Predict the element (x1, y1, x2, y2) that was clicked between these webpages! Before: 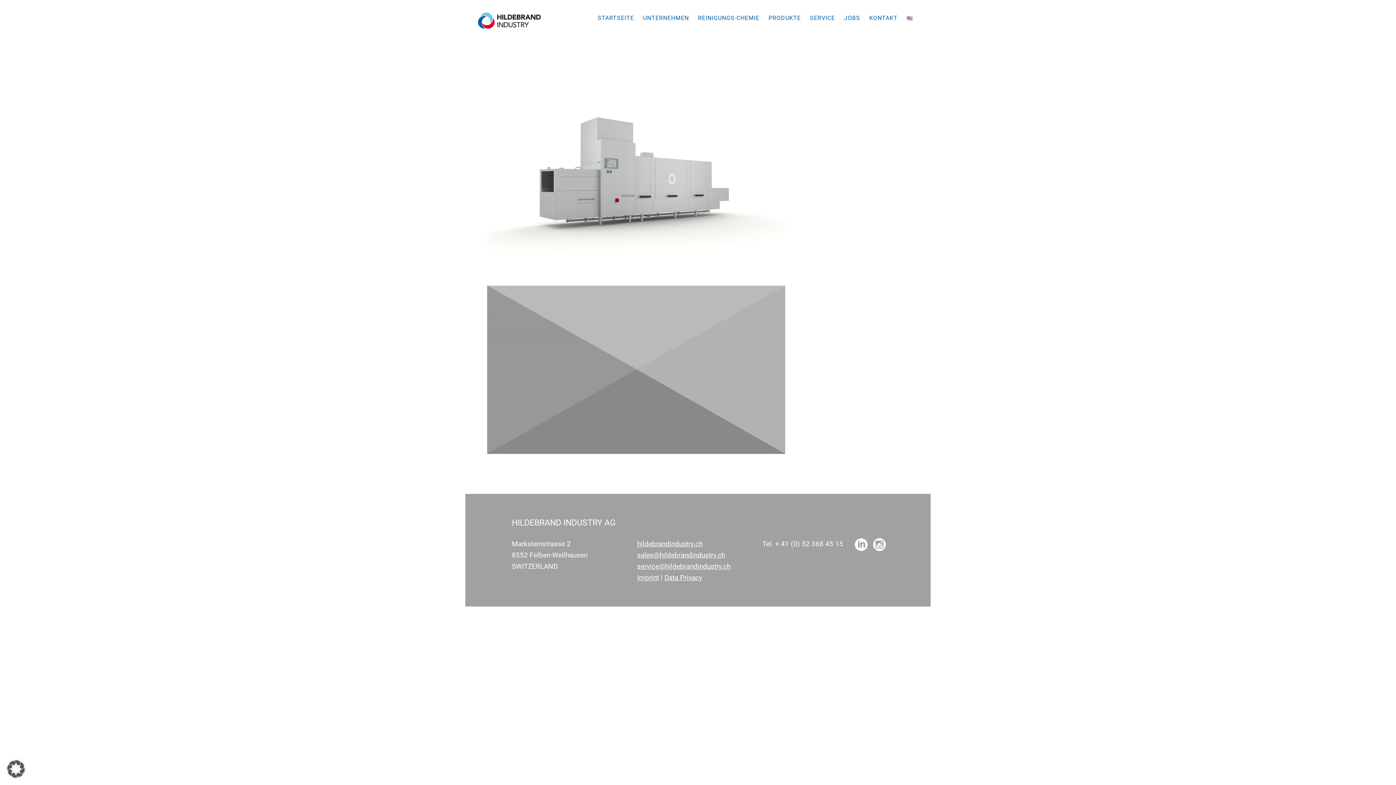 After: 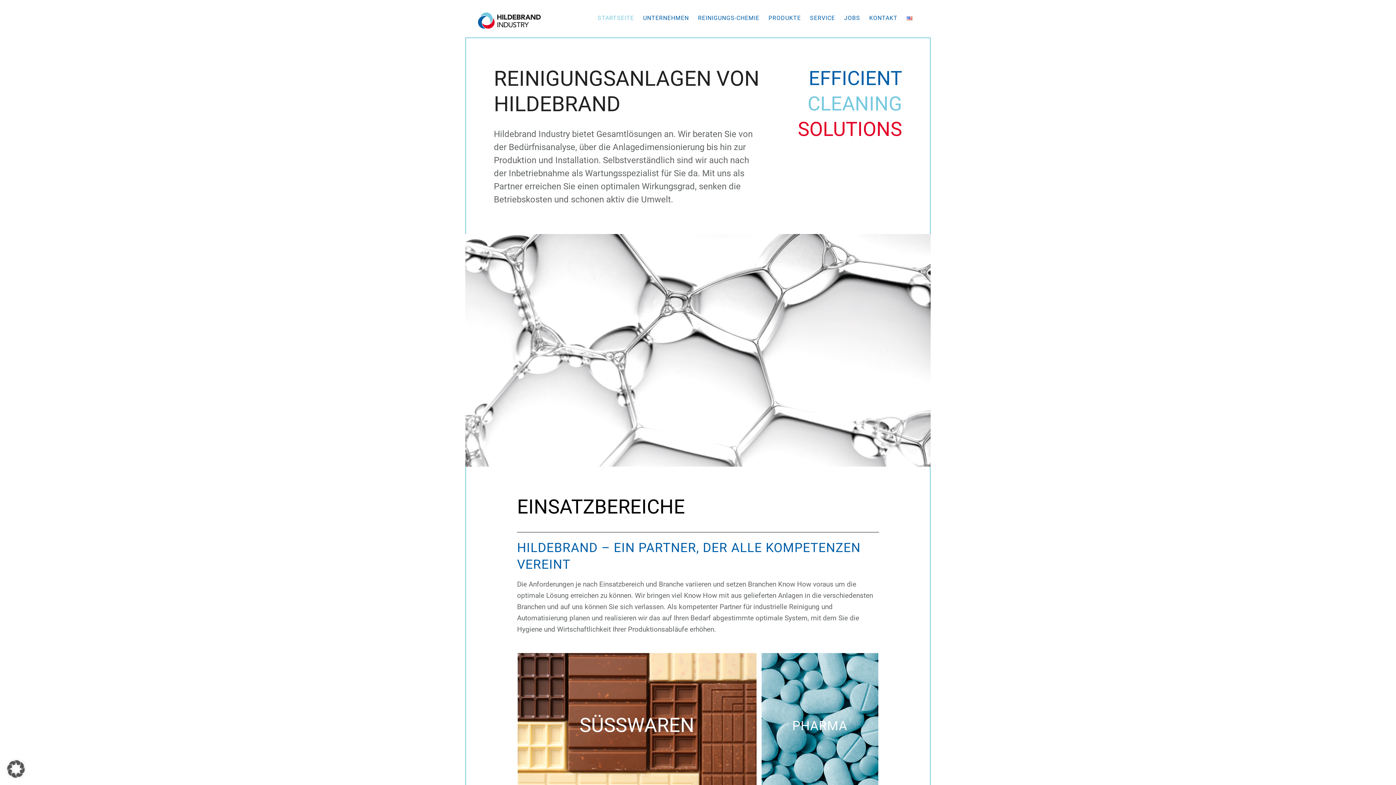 Action: bbox: (476, 3, 549, 37)